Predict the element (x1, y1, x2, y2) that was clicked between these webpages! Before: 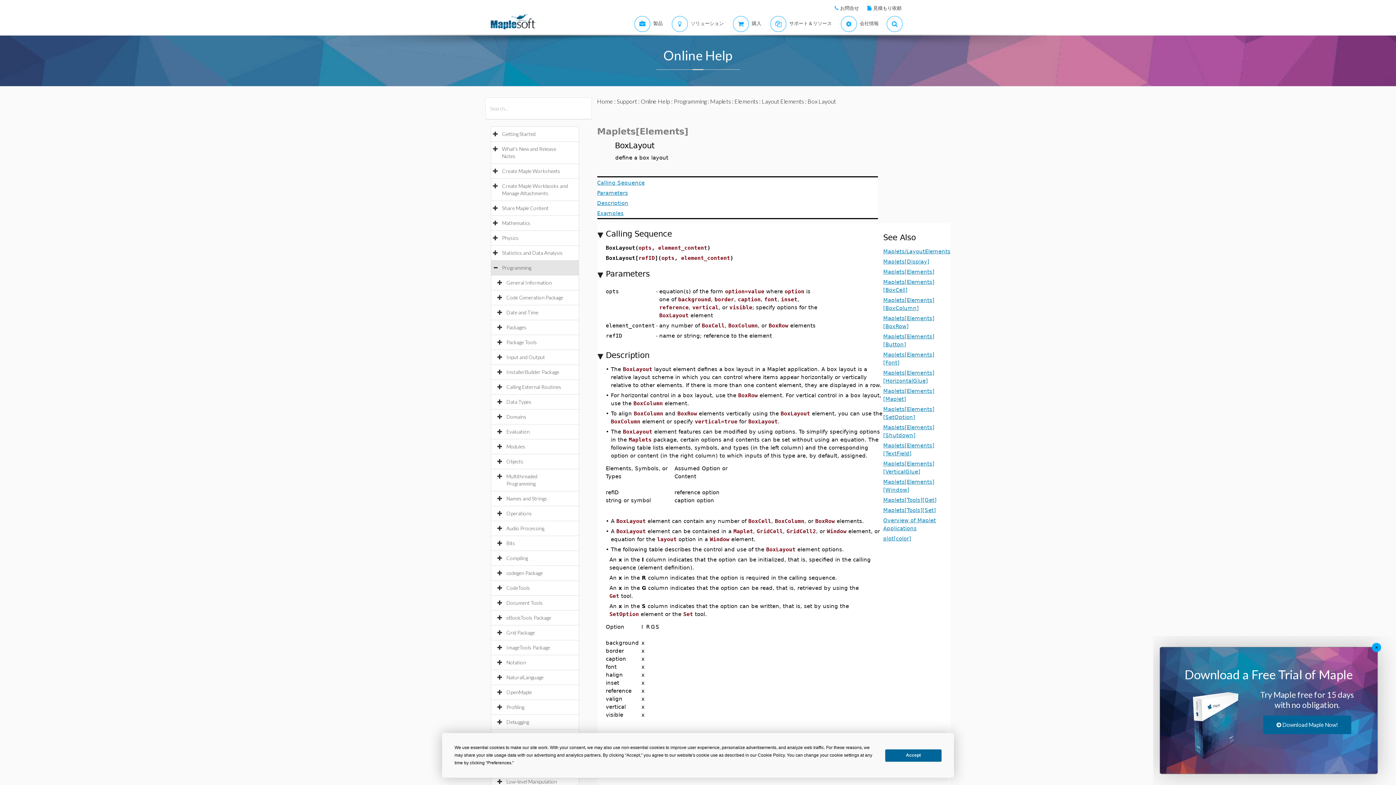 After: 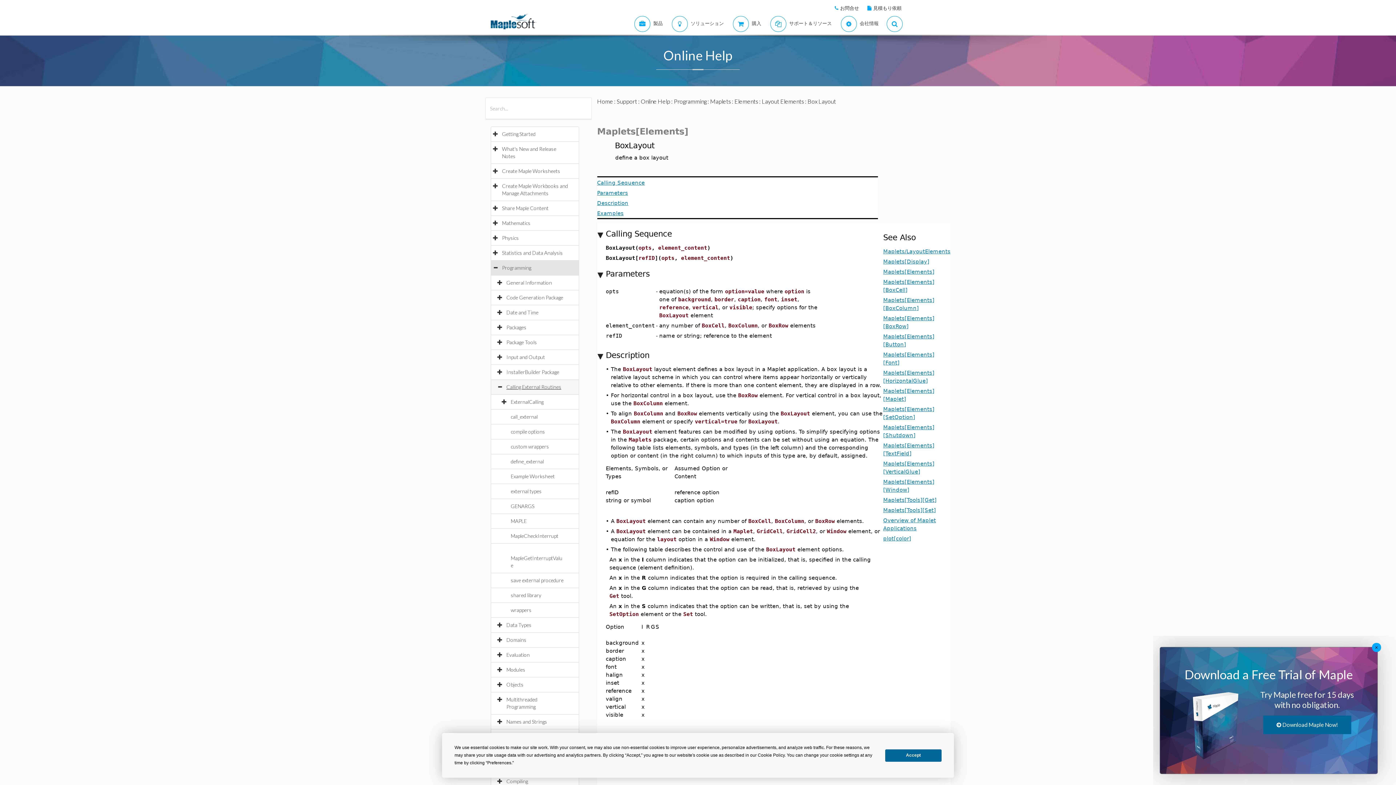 Action: bbox: (506, 384, 568, 390) label: Calling External Routines